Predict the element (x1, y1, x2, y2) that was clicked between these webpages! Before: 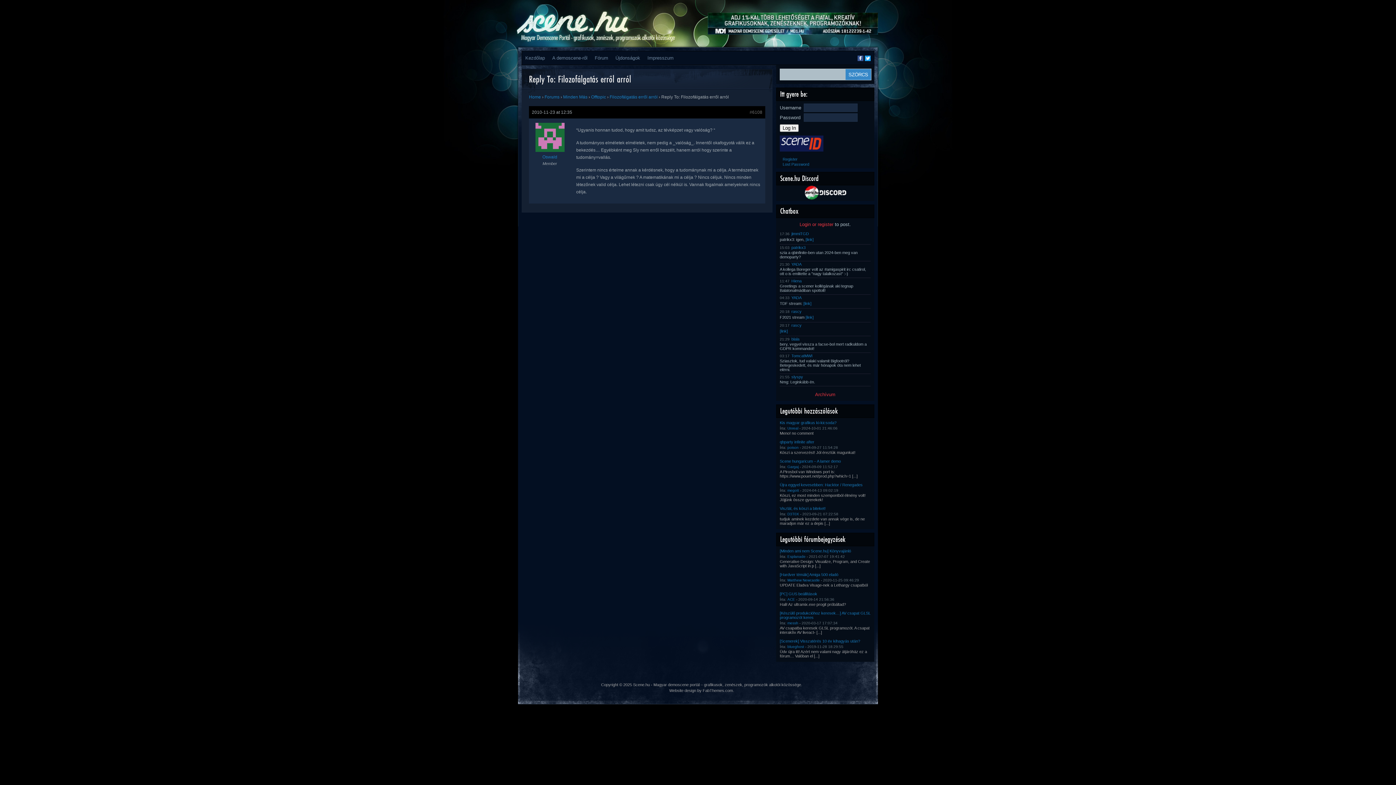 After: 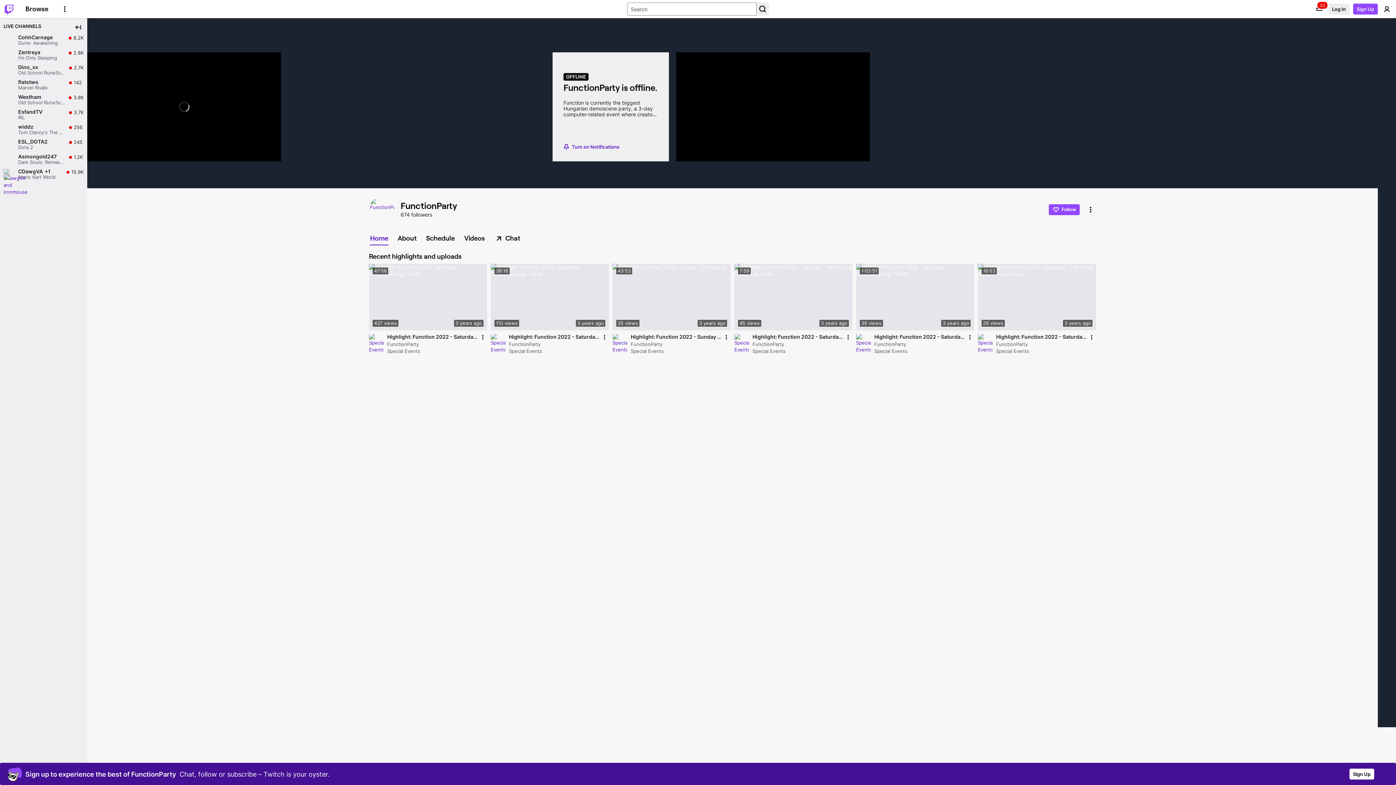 Action: bbox: (780, 328, 788, 334) label: [link]